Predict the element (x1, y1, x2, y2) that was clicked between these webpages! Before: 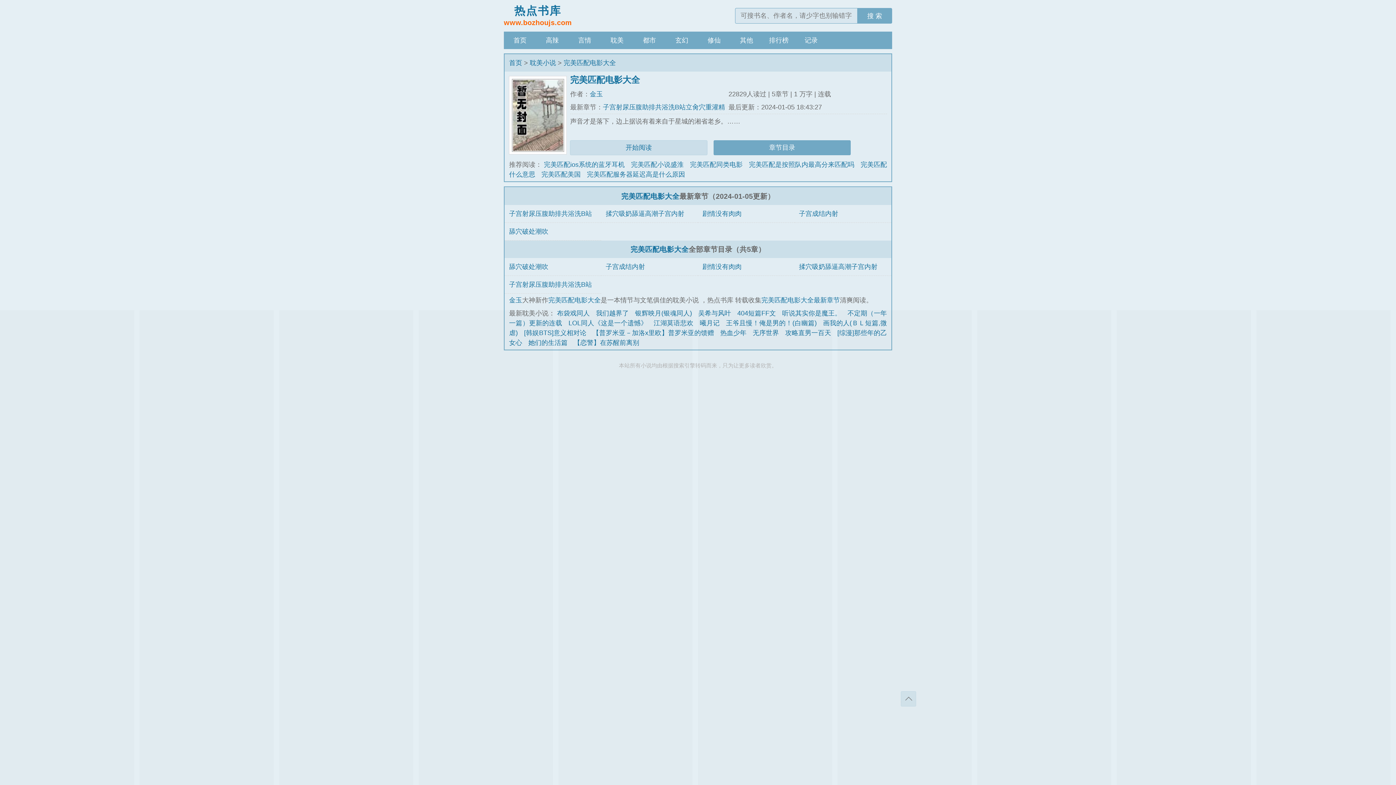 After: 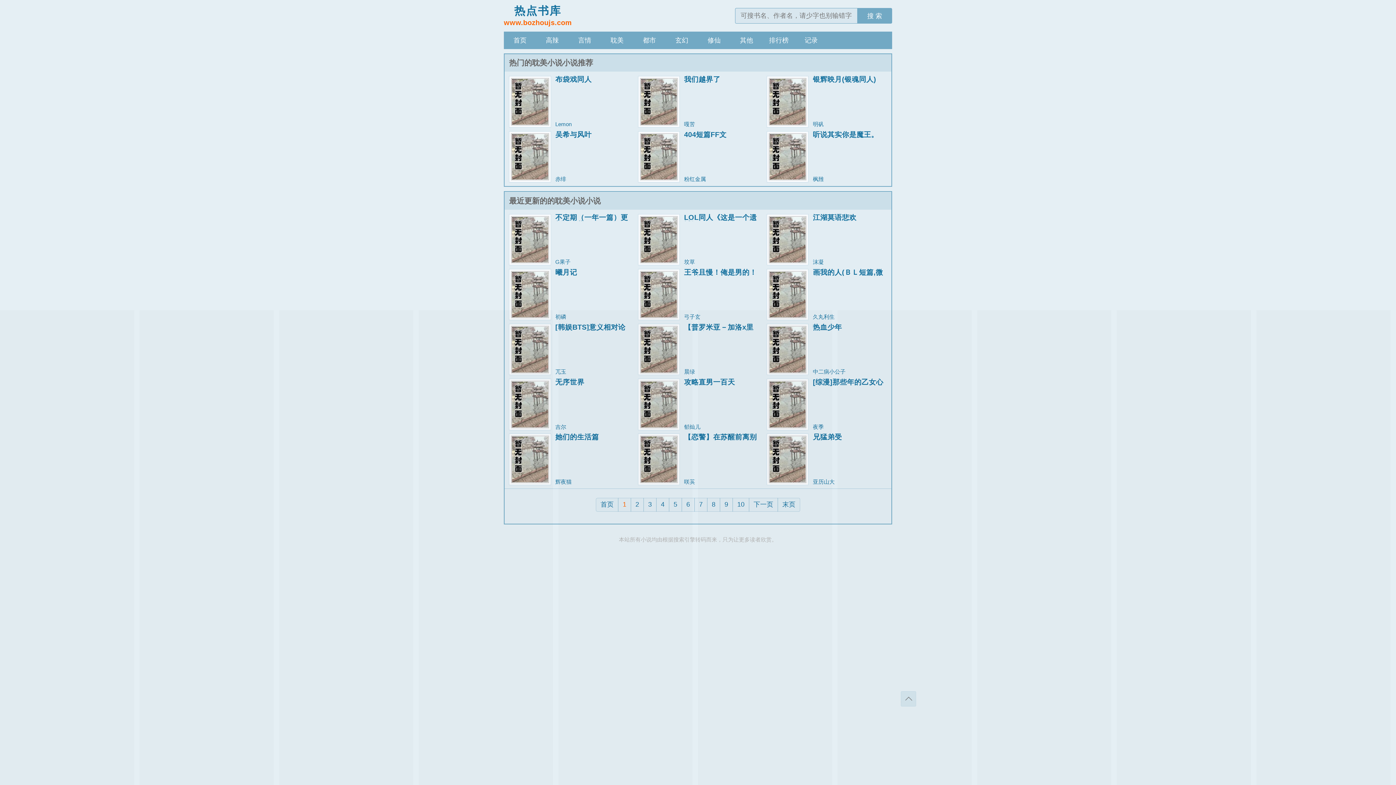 Action: bbox: (601, 31, 633, 49) label: 耽美